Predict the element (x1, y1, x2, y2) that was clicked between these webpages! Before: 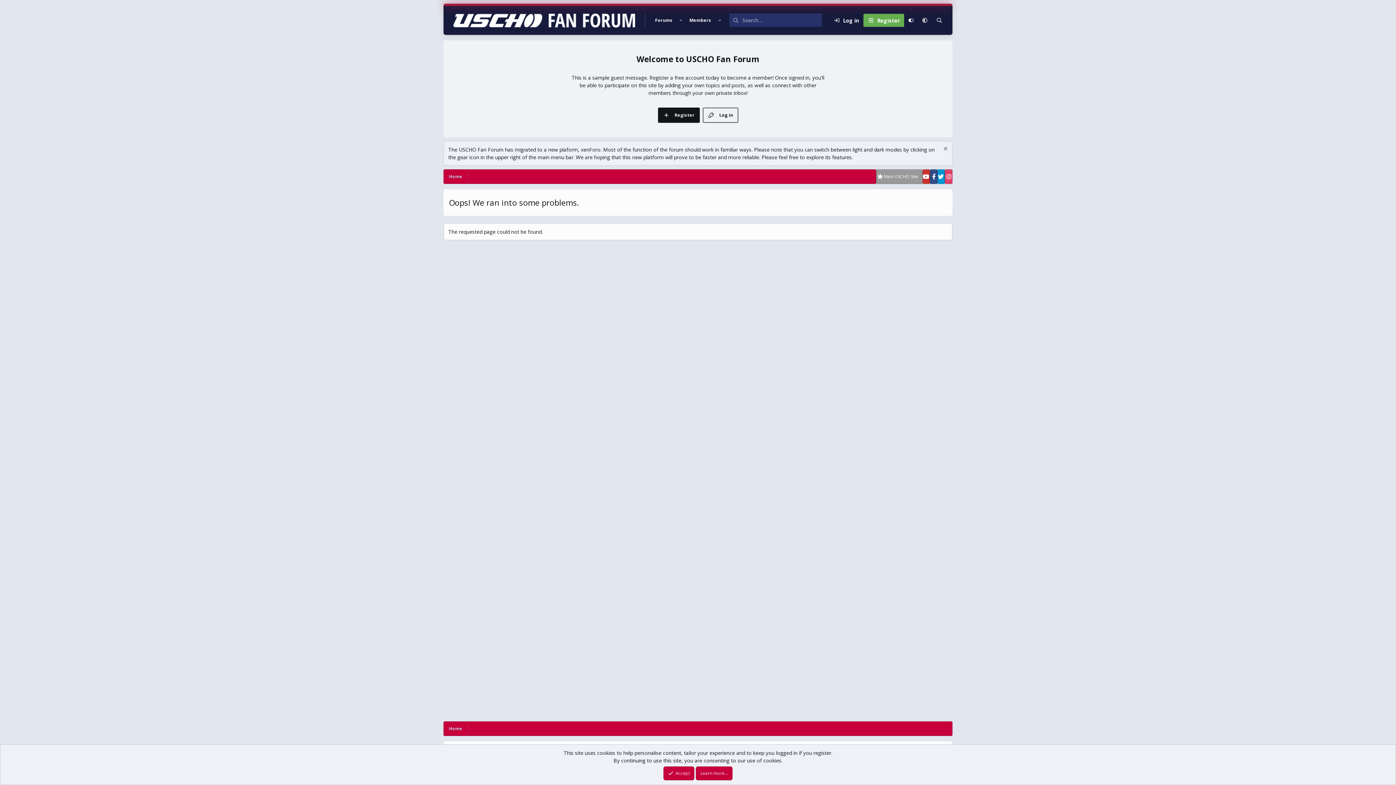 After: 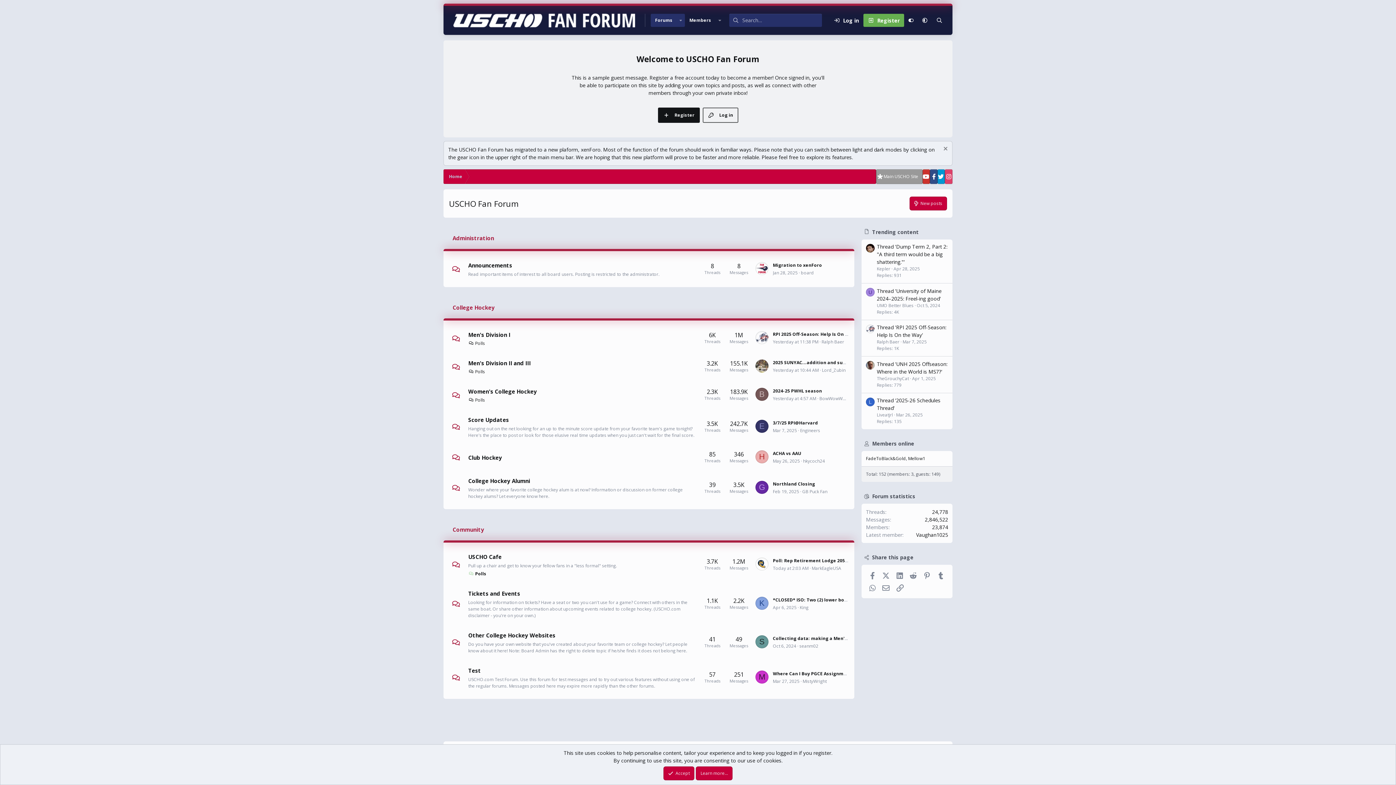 Action: bbox: (443, 721, 468, 736) label: Home